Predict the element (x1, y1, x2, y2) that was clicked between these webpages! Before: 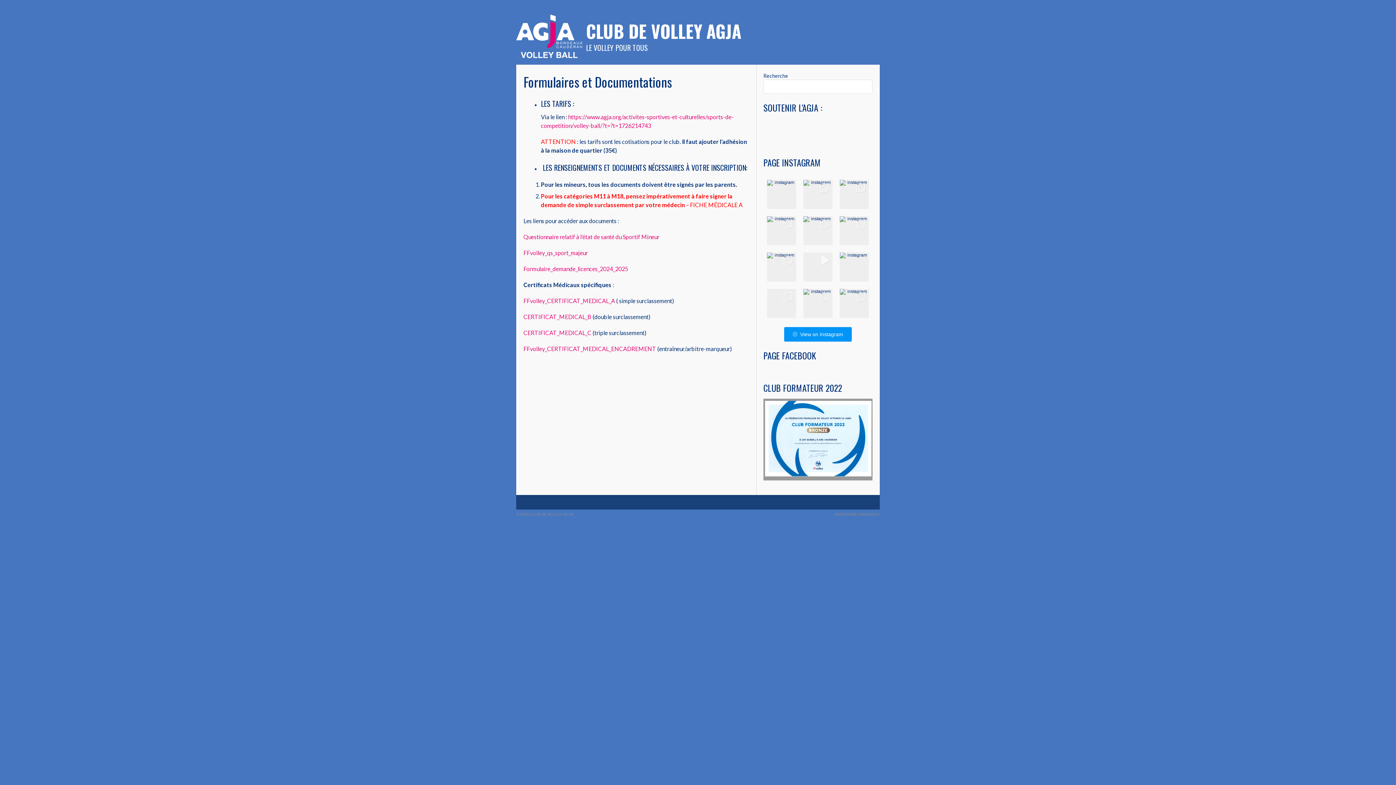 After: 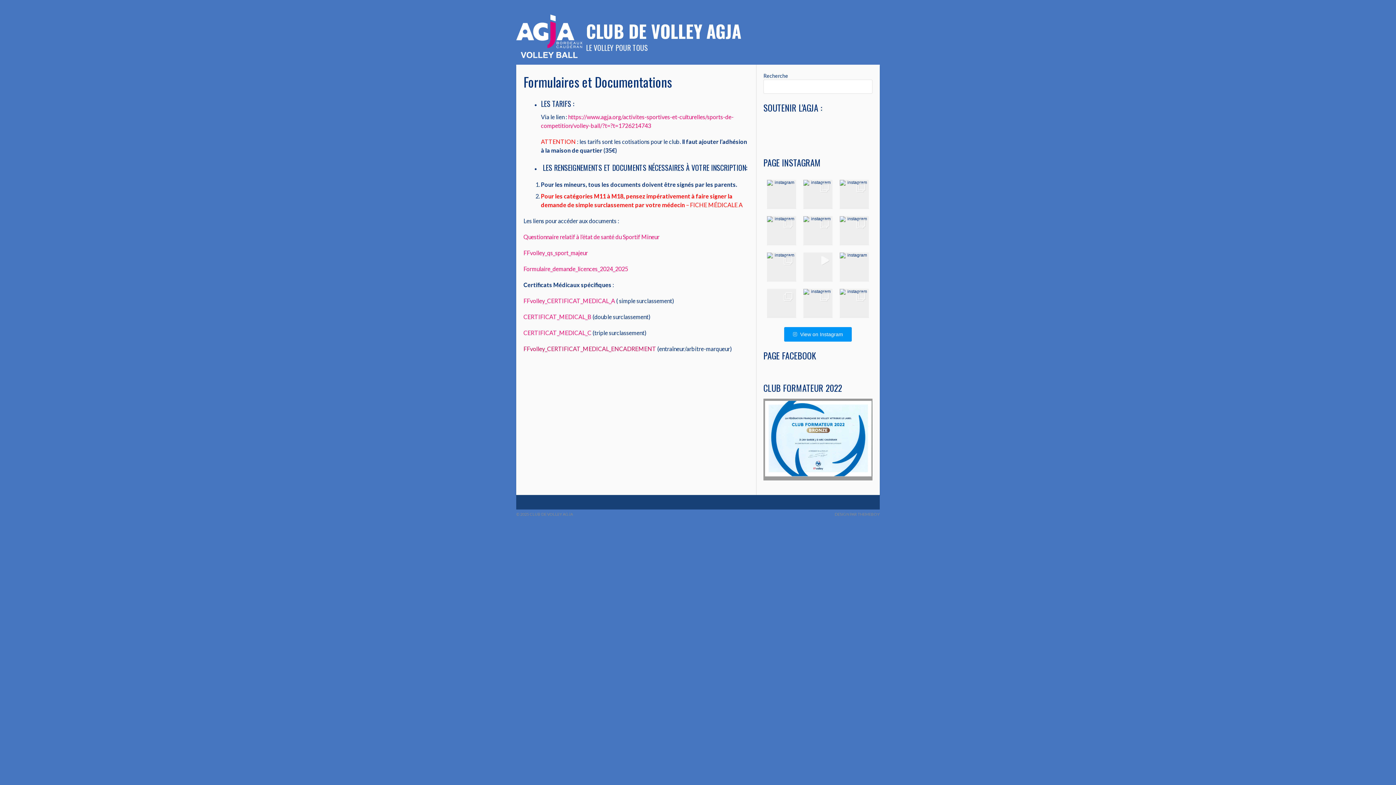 Action: bbox: (523, 345, 656, 352) label: FFvolley_CERTIFICAT_MEDICAL_ENCADREMENT